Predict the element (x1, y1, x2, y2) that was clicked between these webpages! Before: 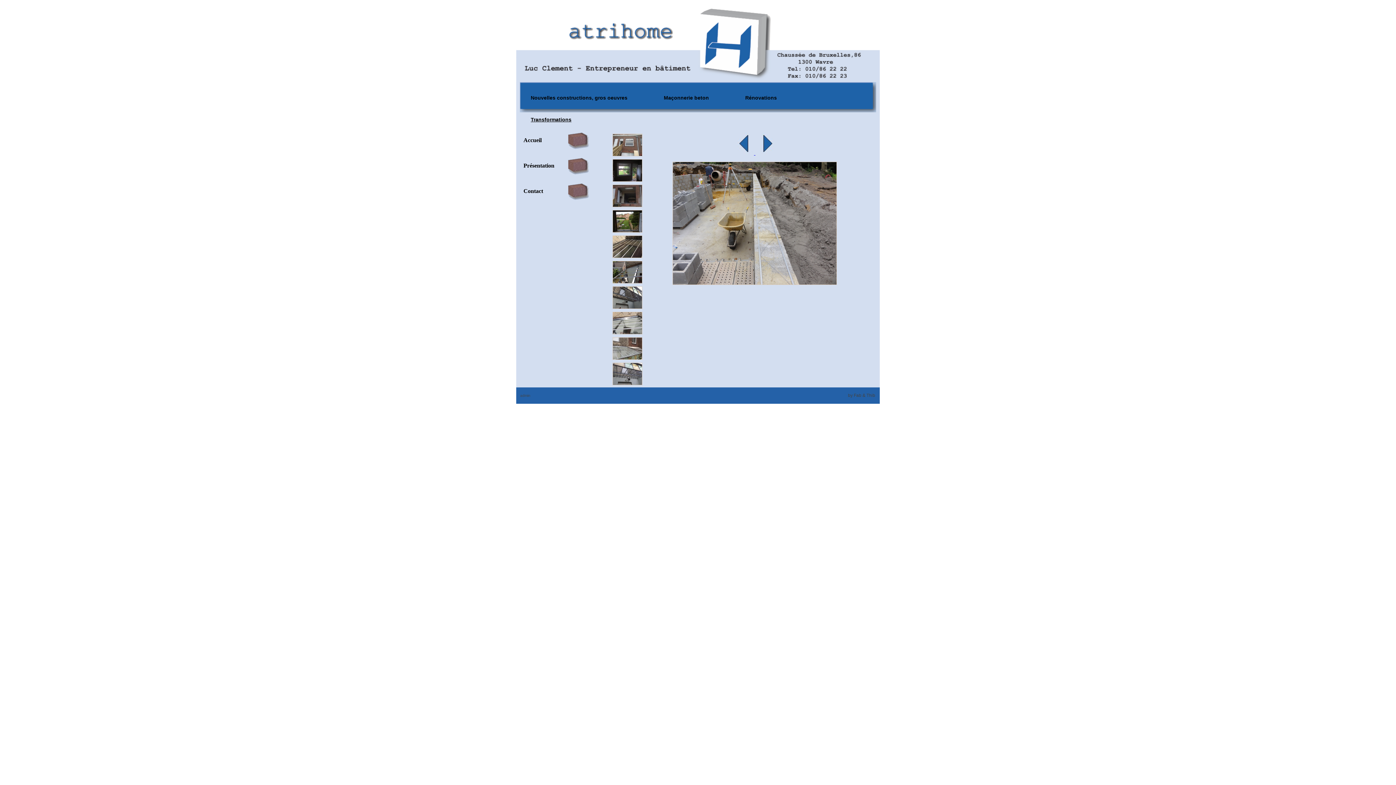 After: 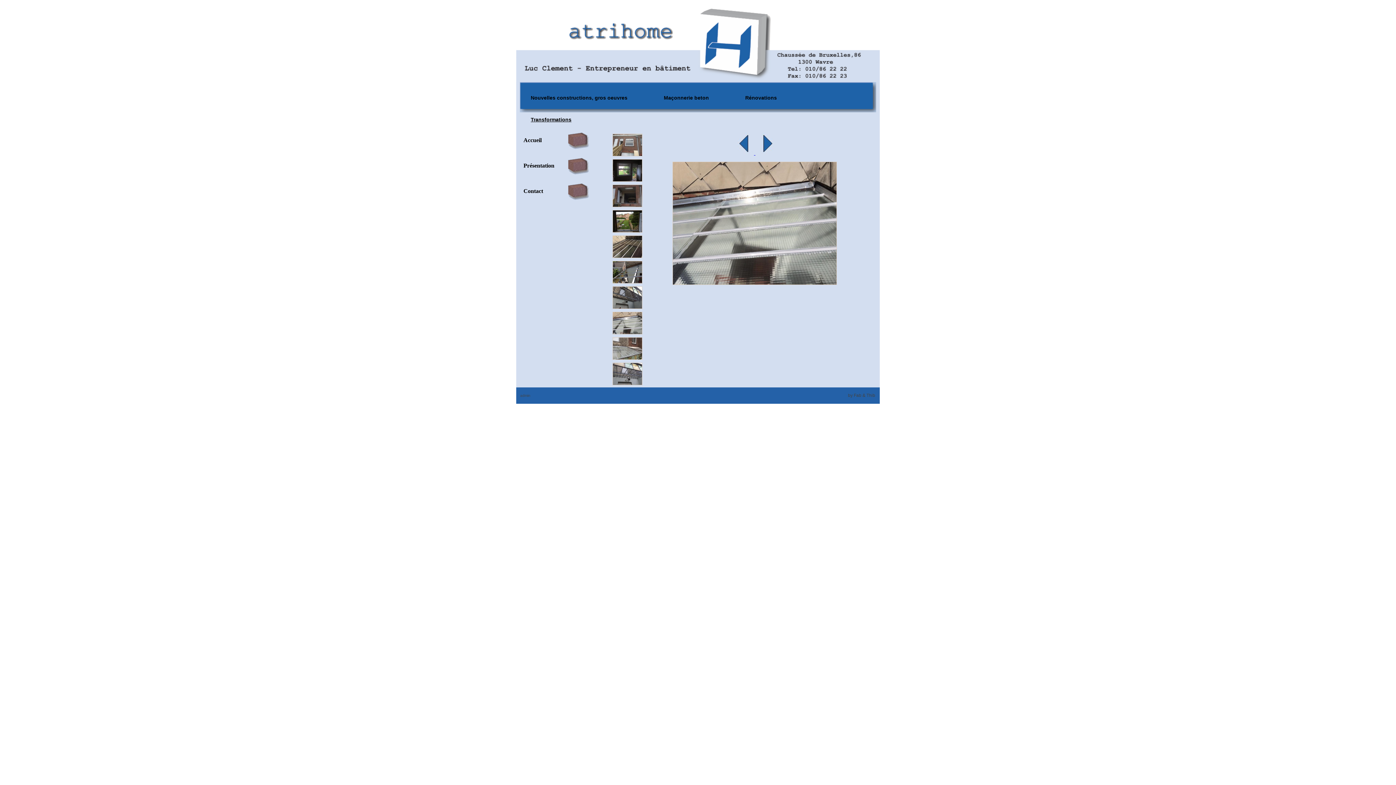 Action: bbox: (612, 330, 642, 336)